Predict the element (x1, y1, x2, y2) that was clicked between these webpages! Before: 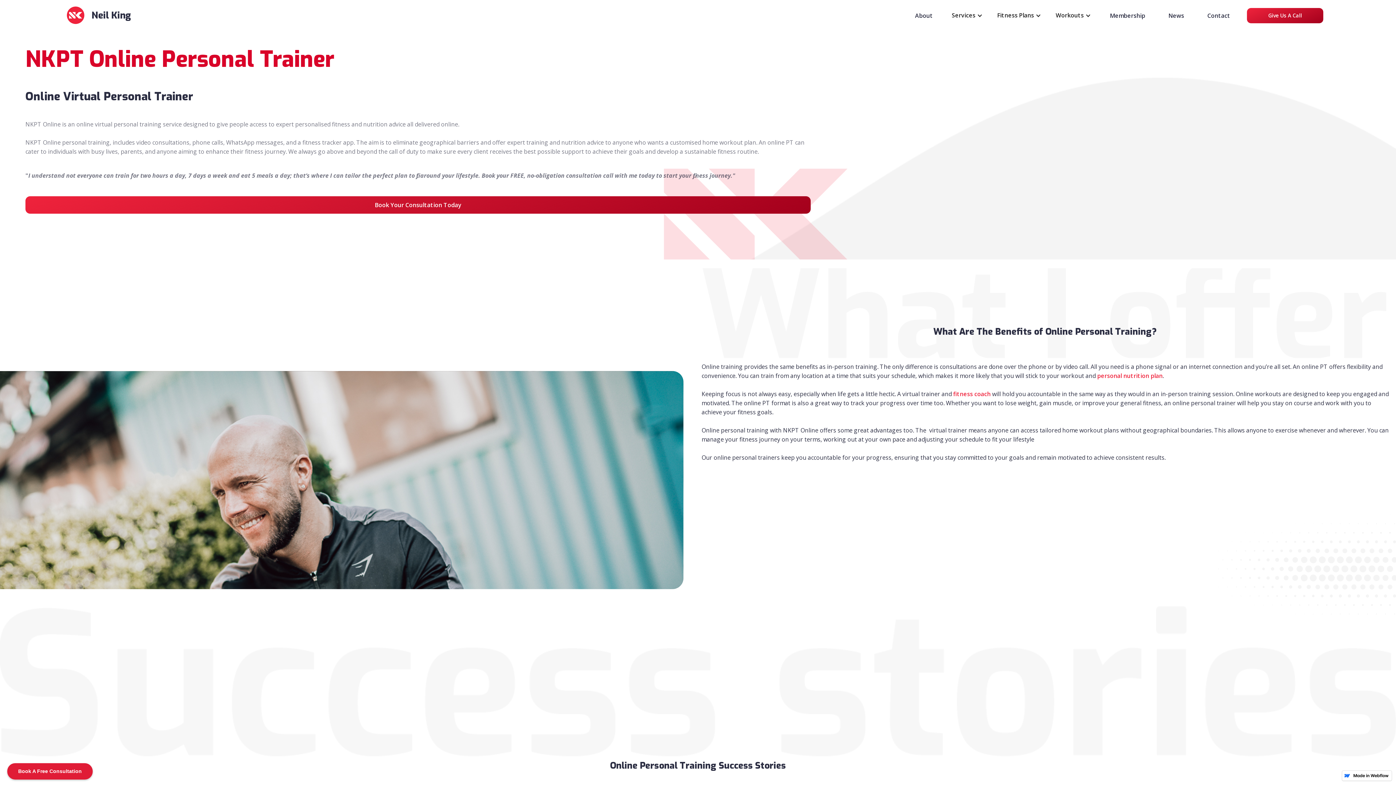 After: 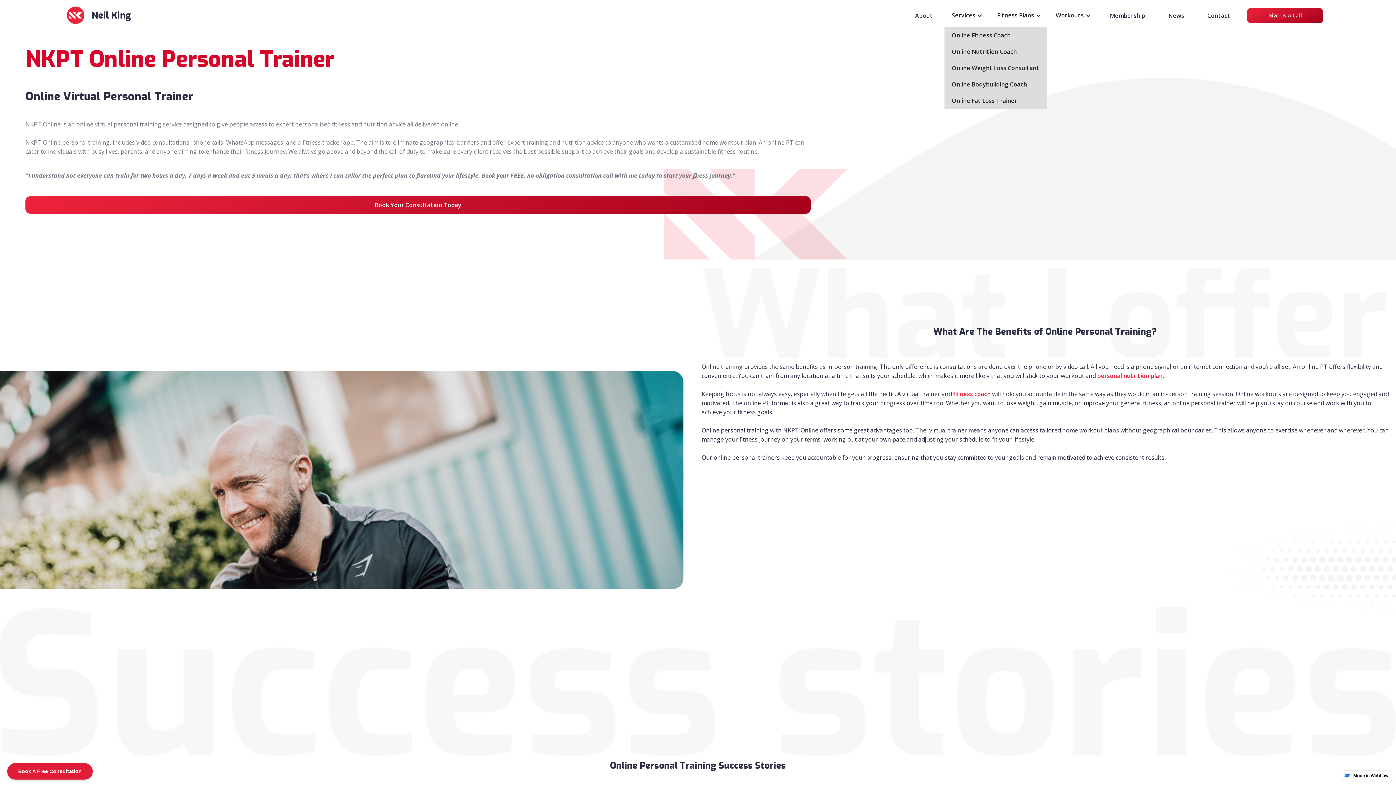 Action: bbox: (944, 3, 990, 27) label: Services